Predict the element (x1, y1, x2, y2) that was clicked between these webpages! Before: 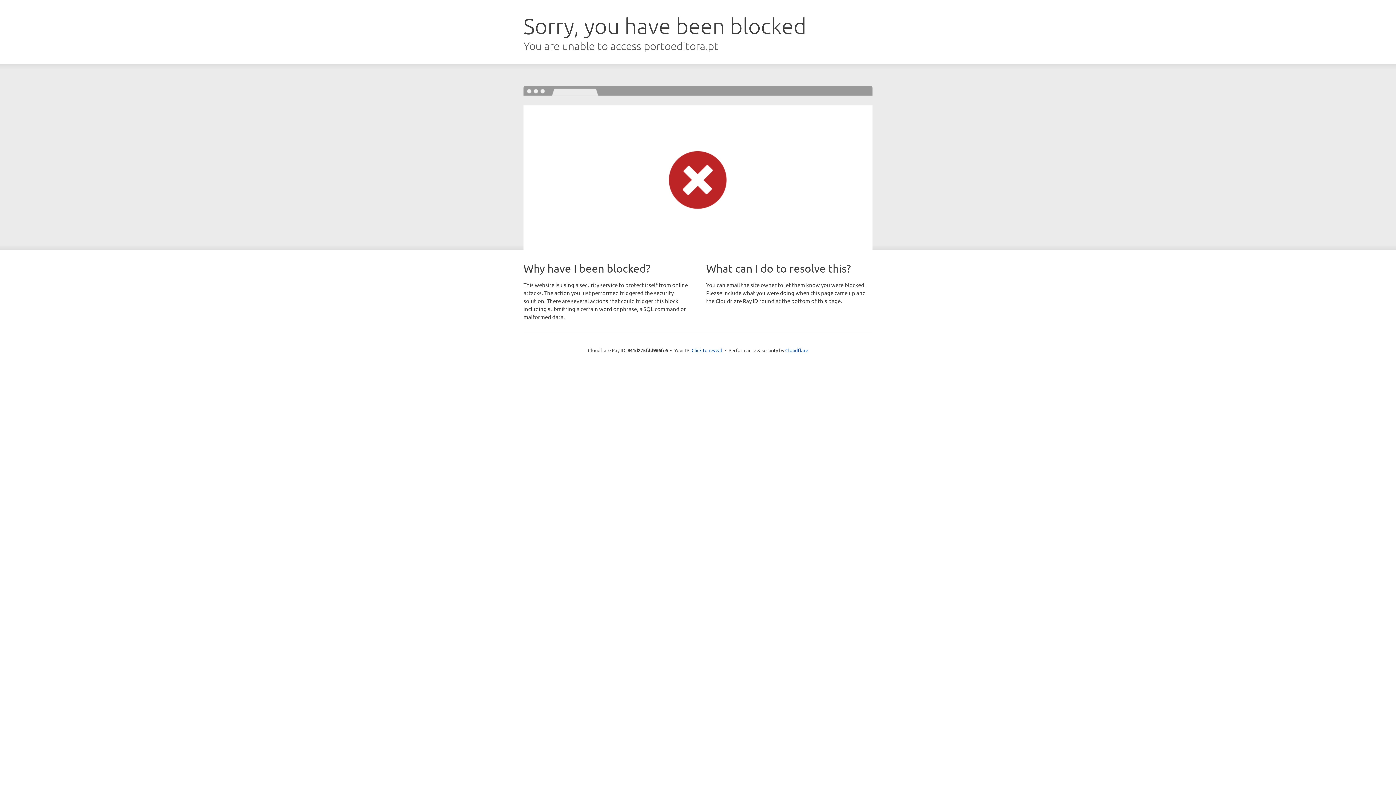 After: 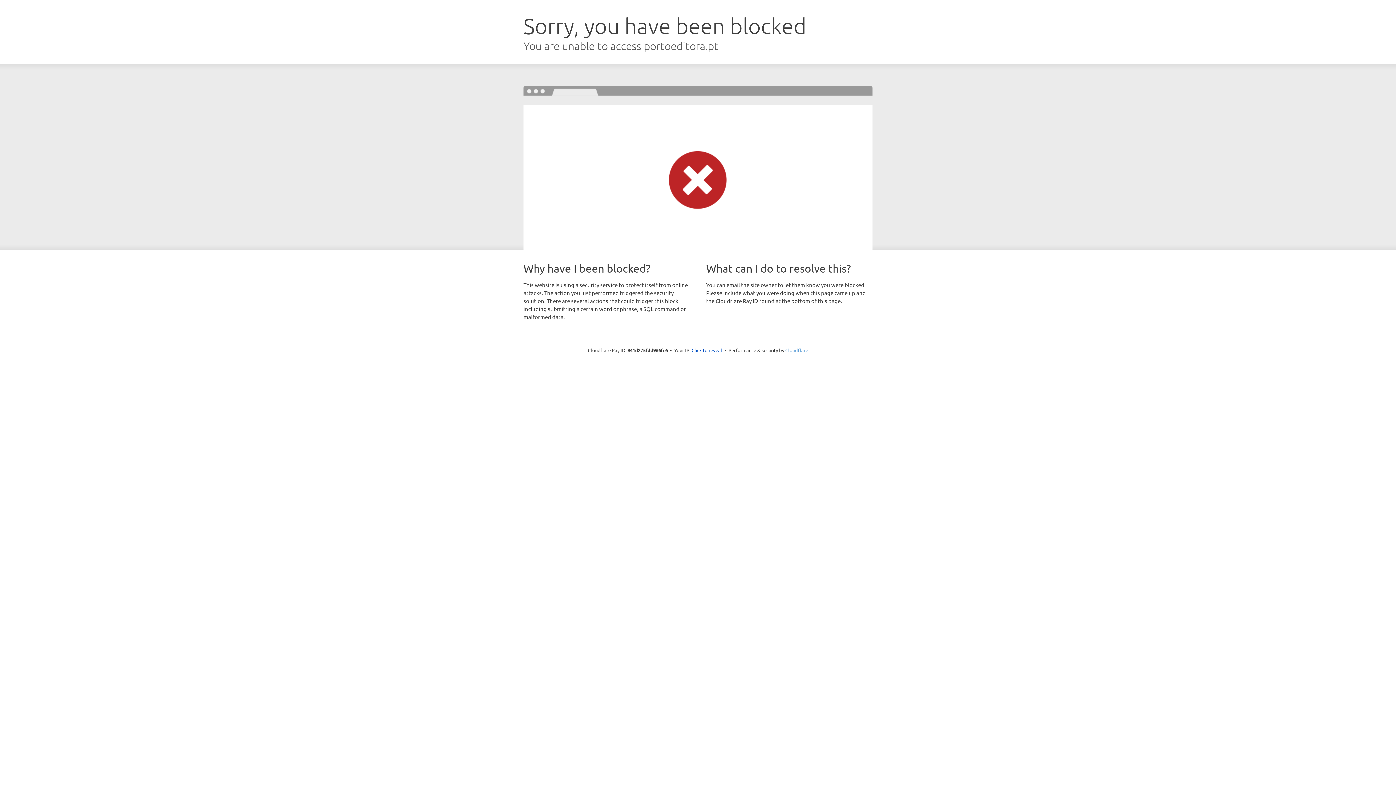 Action: label: Cloudflare bbox: (785, 347, 808, 353)